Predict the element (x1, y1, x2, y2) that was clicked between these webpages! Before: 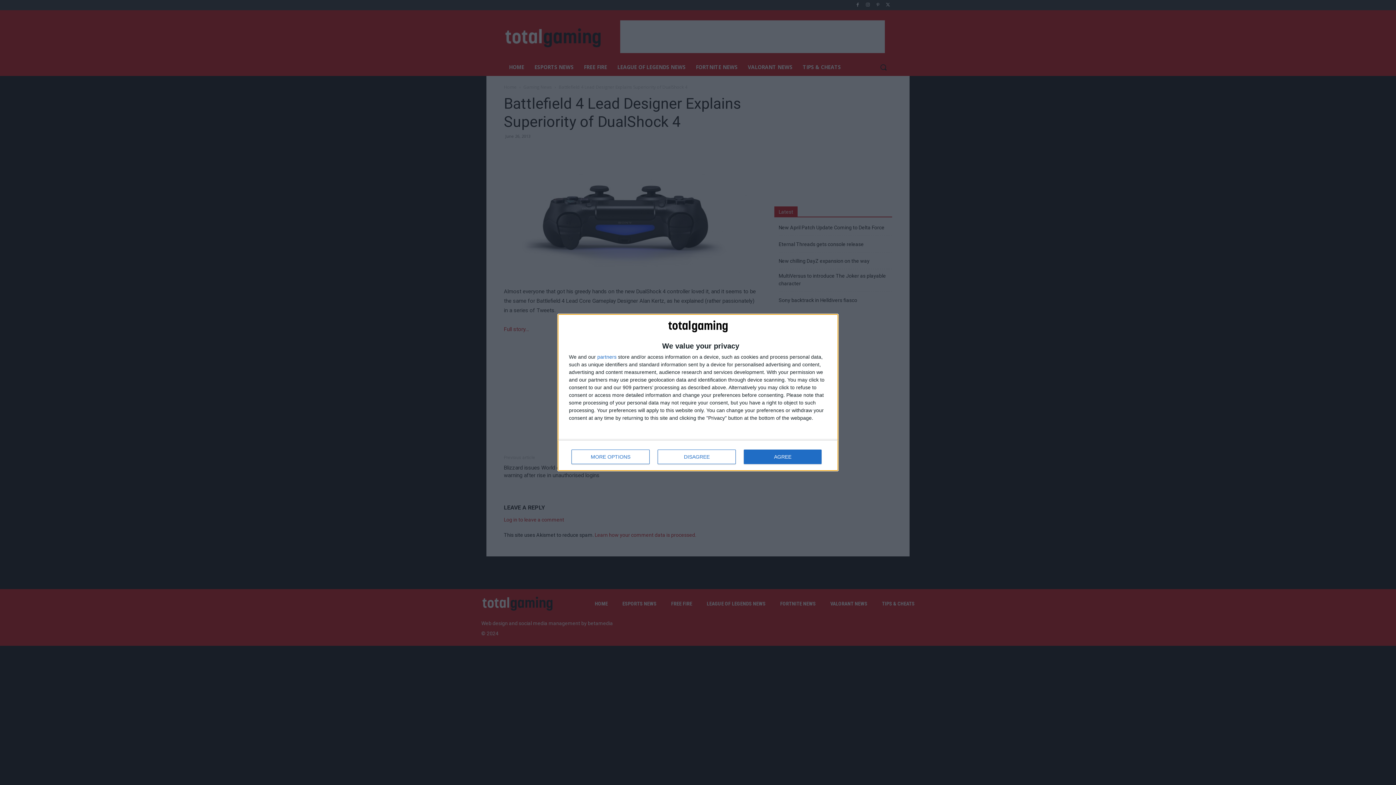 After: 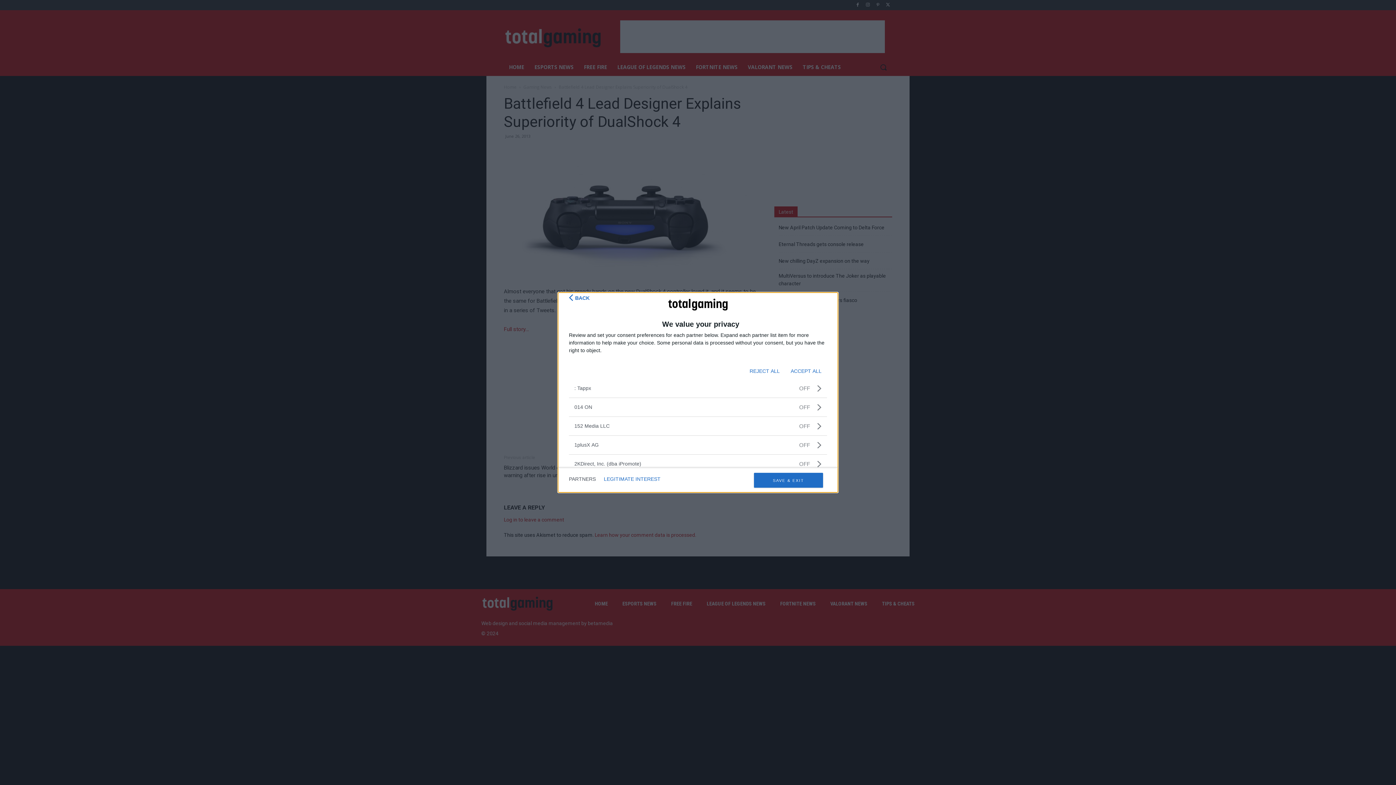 Action: label: partners bbox: (597, 354, 616, 359)